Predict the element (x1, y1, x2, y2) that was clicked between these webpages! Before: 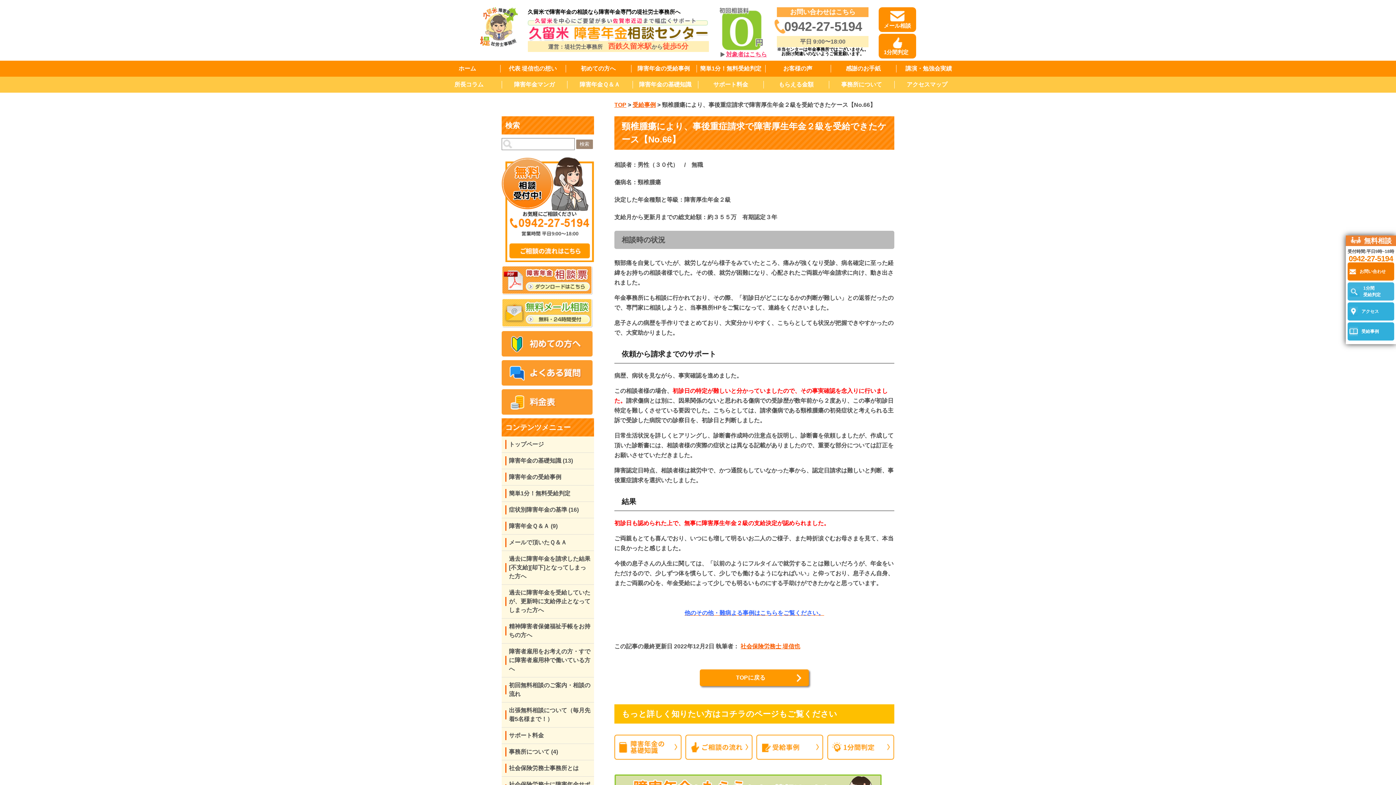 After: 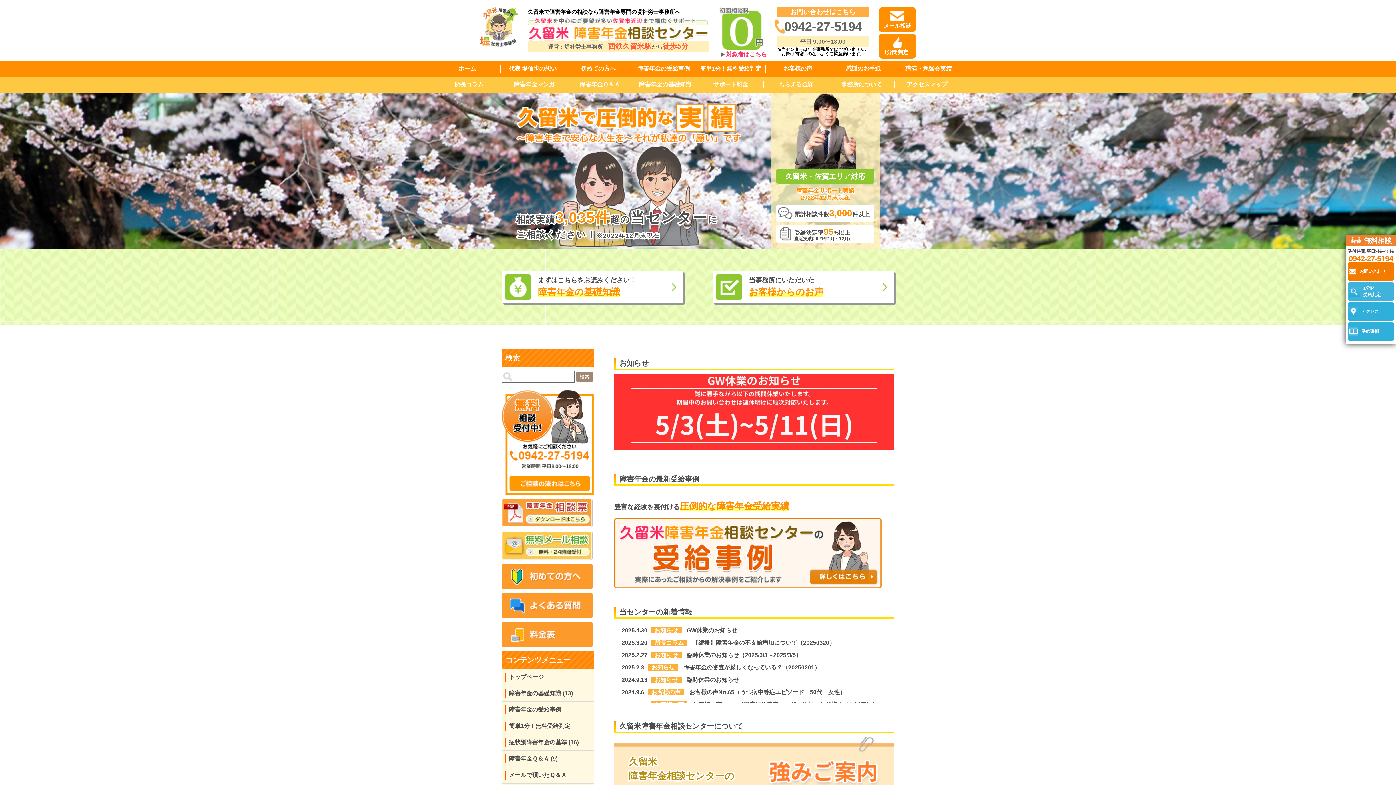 Action: label: 久留米で障害年金の相談なら障害年金専門の堤社労士事務所へ

運営：堤社労士事務所　西鉄久留米駅から徒歩5分 bbox: (527, 7, 709, 52)